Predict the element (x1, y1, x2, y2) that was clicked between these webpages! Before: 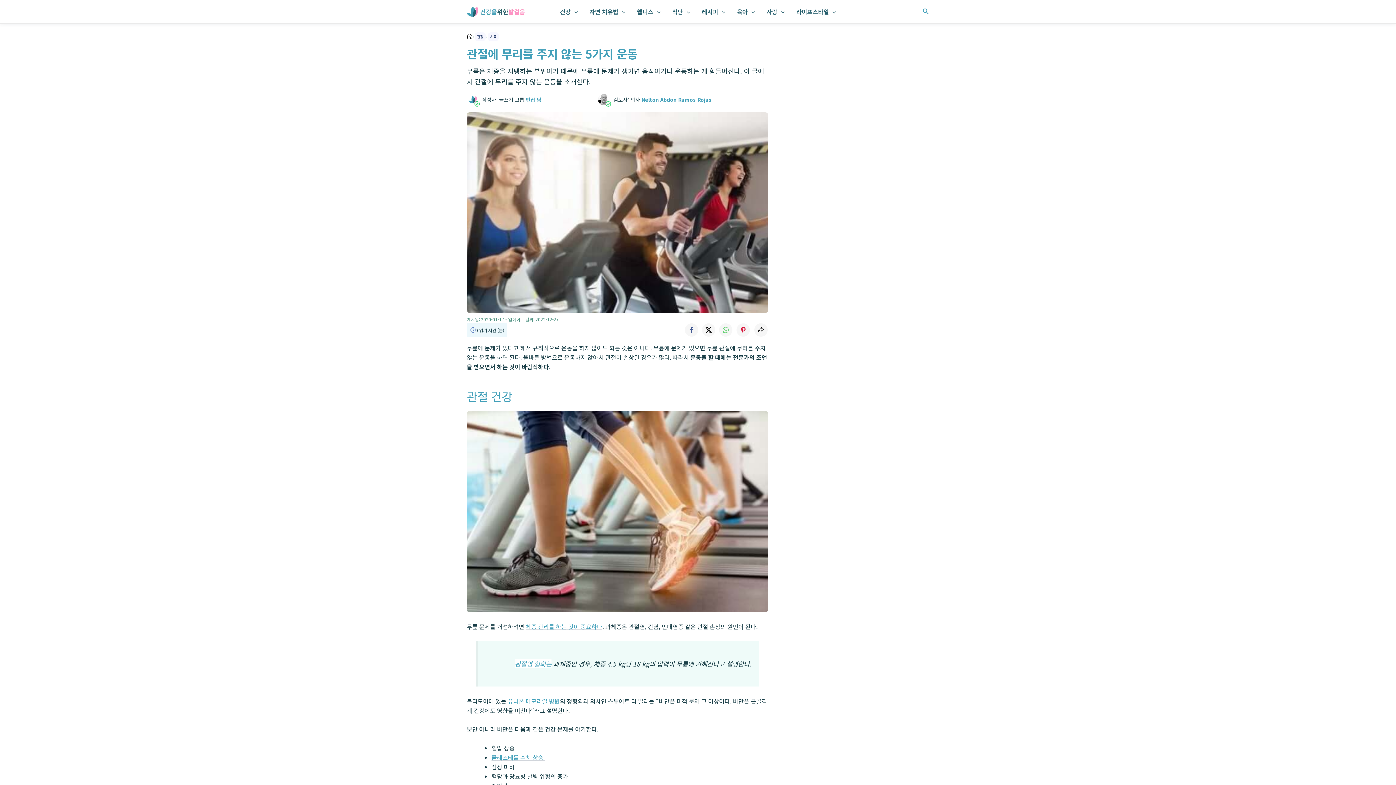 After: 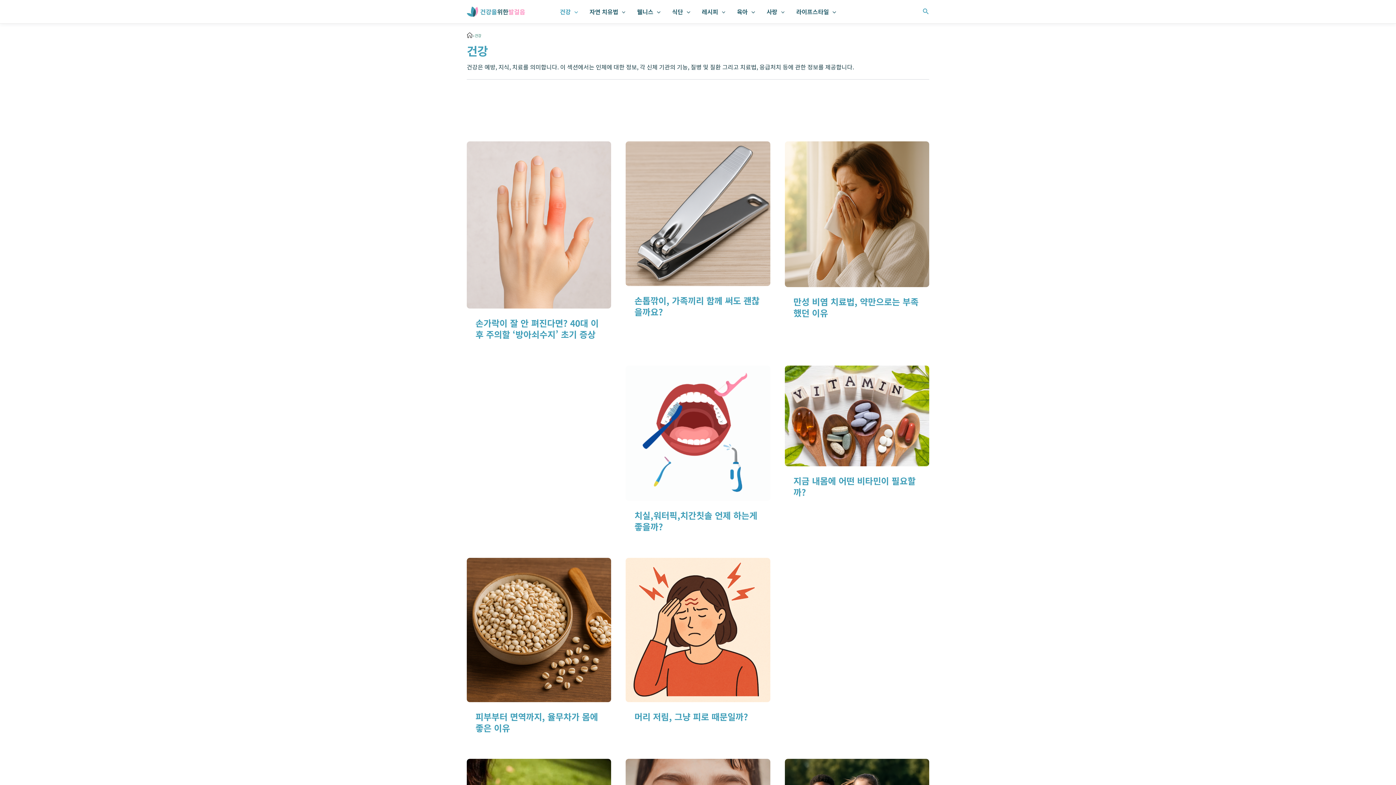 Action: label: 건강 bbox: (554, 0, 583, 23)